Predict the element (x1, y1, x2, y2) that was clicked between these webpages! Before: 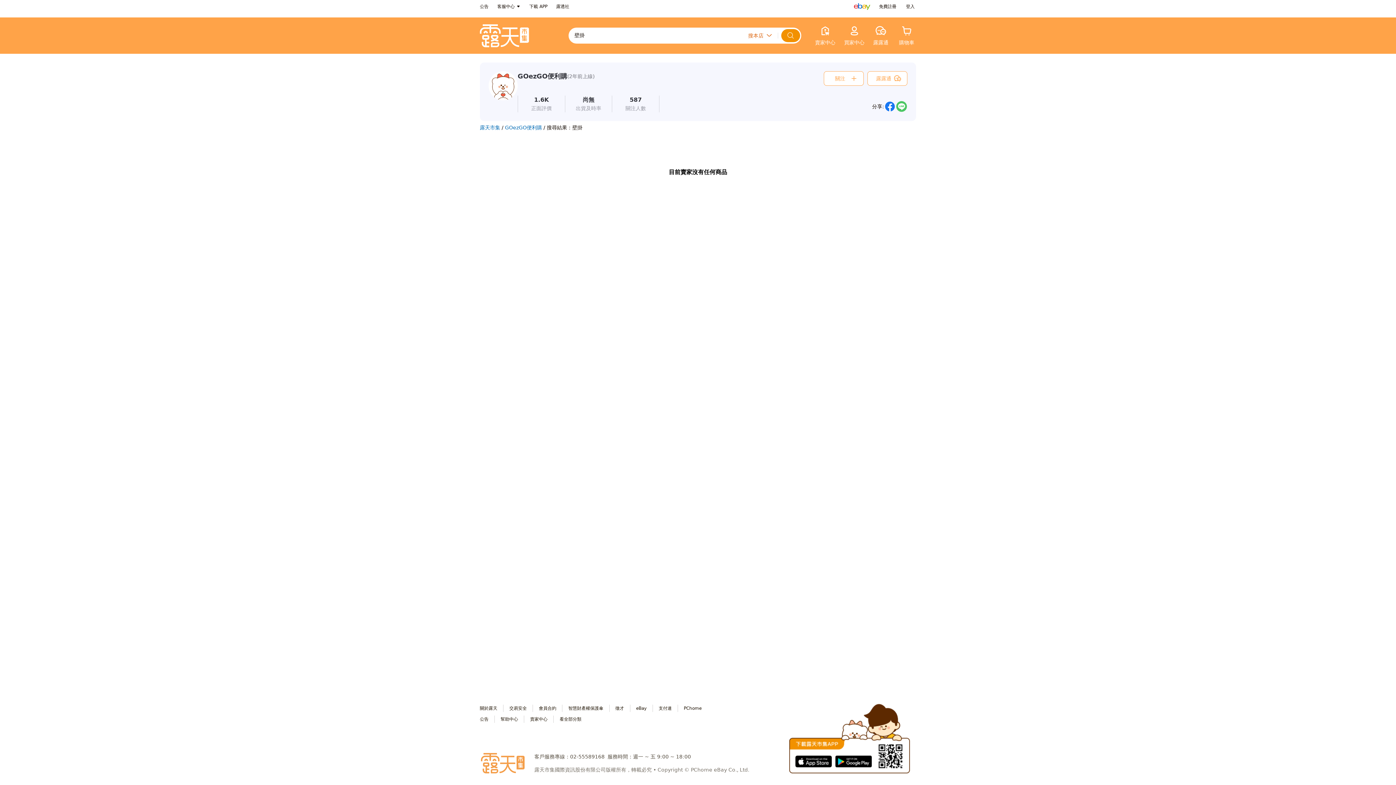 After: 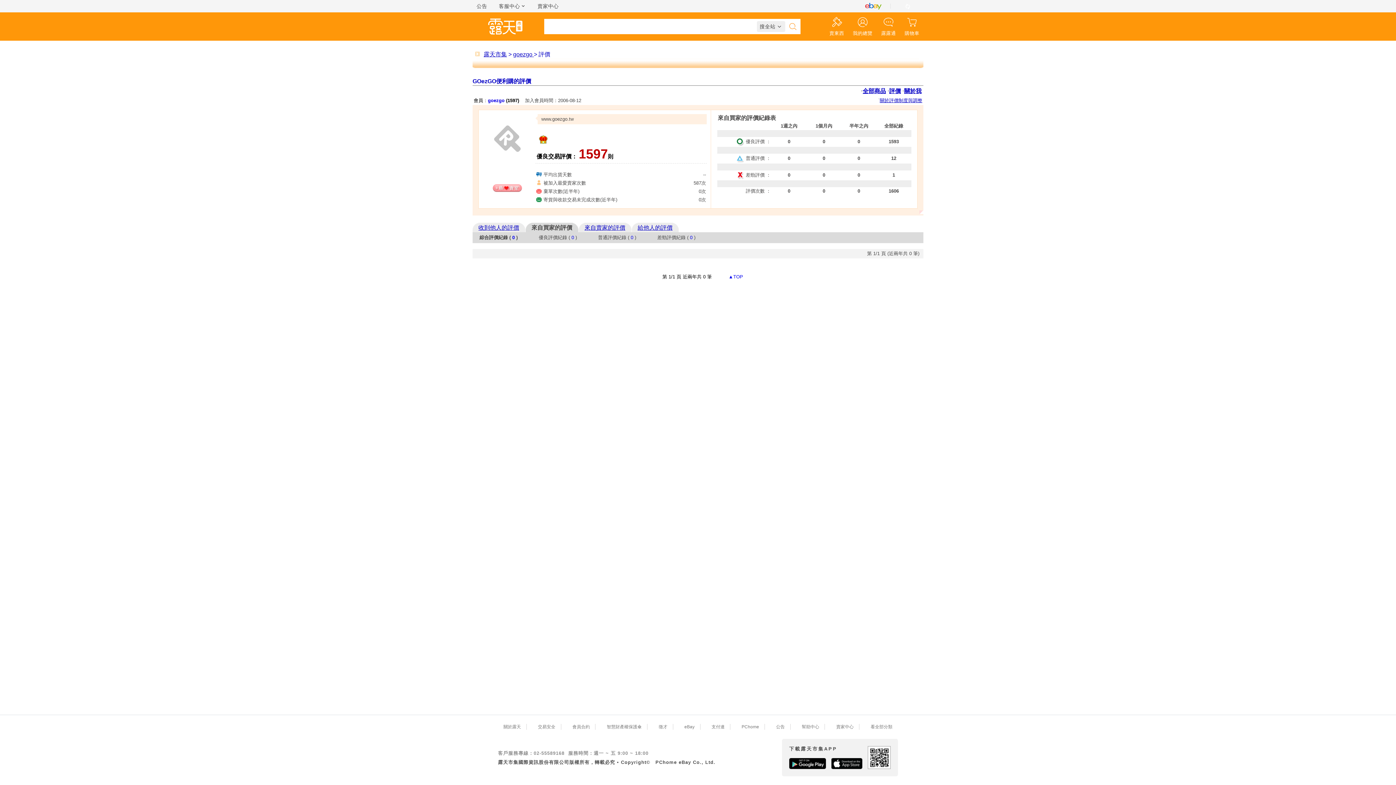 Action: bbox: (518, 95, 564, 112)